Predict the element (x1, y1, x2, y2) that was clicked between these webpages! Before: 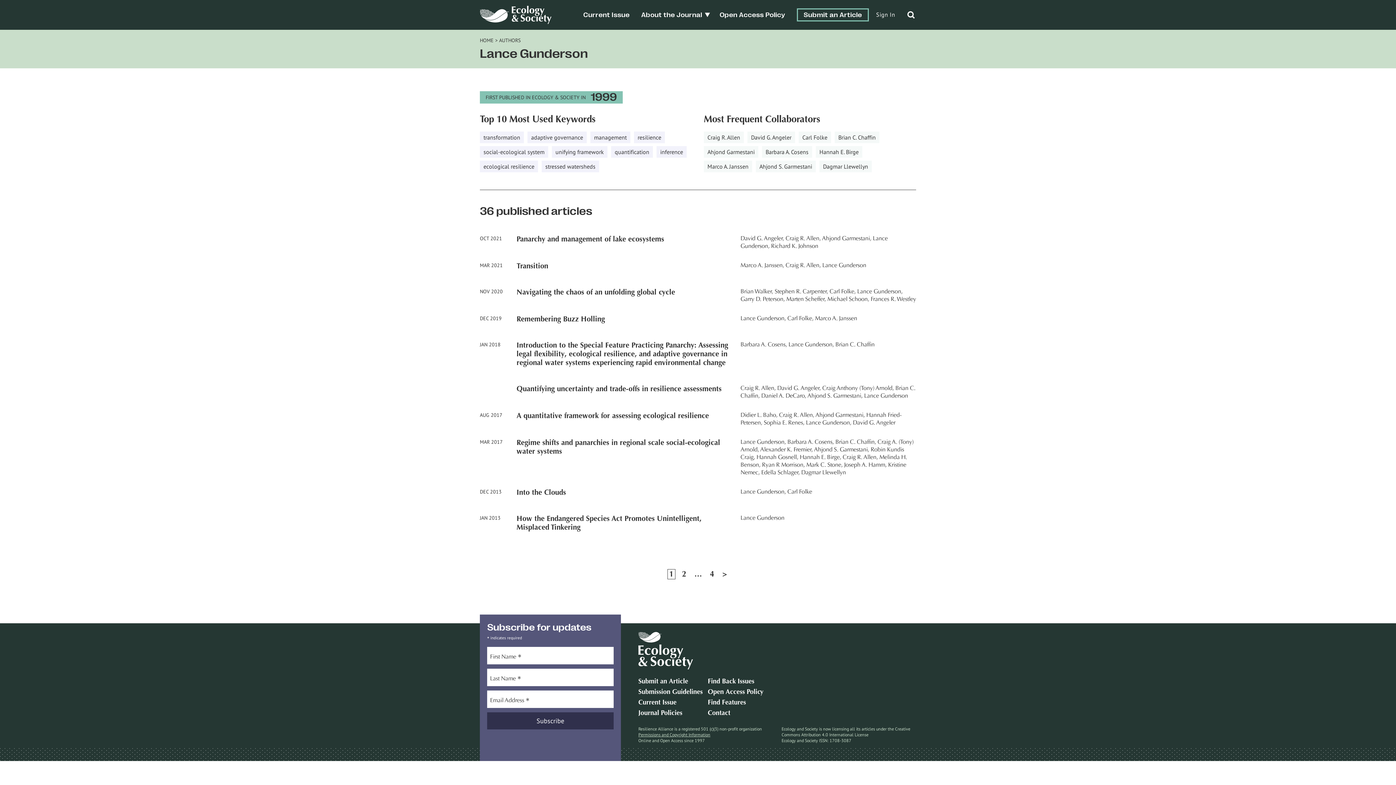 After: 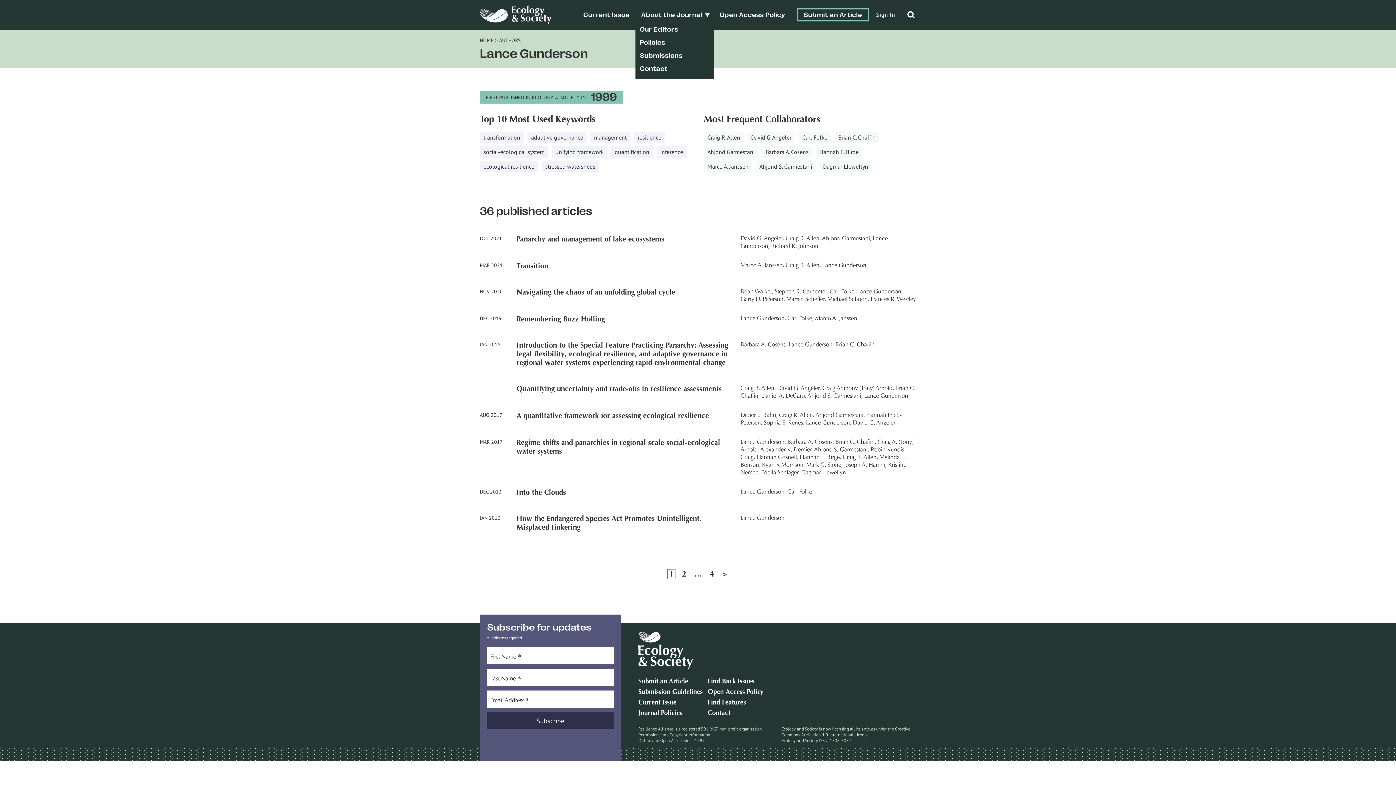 Action: label: About the Journal bbox: (641, 11, 702, 18)